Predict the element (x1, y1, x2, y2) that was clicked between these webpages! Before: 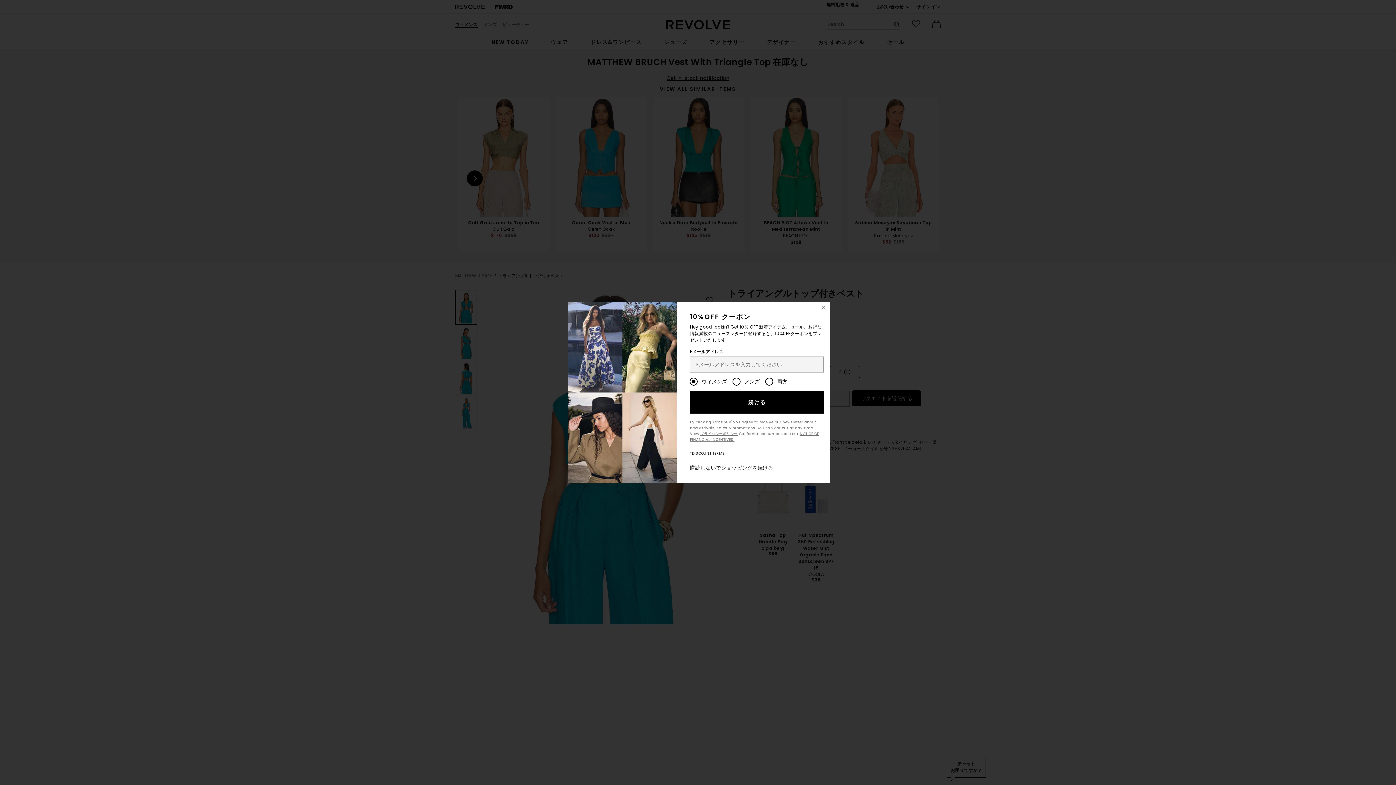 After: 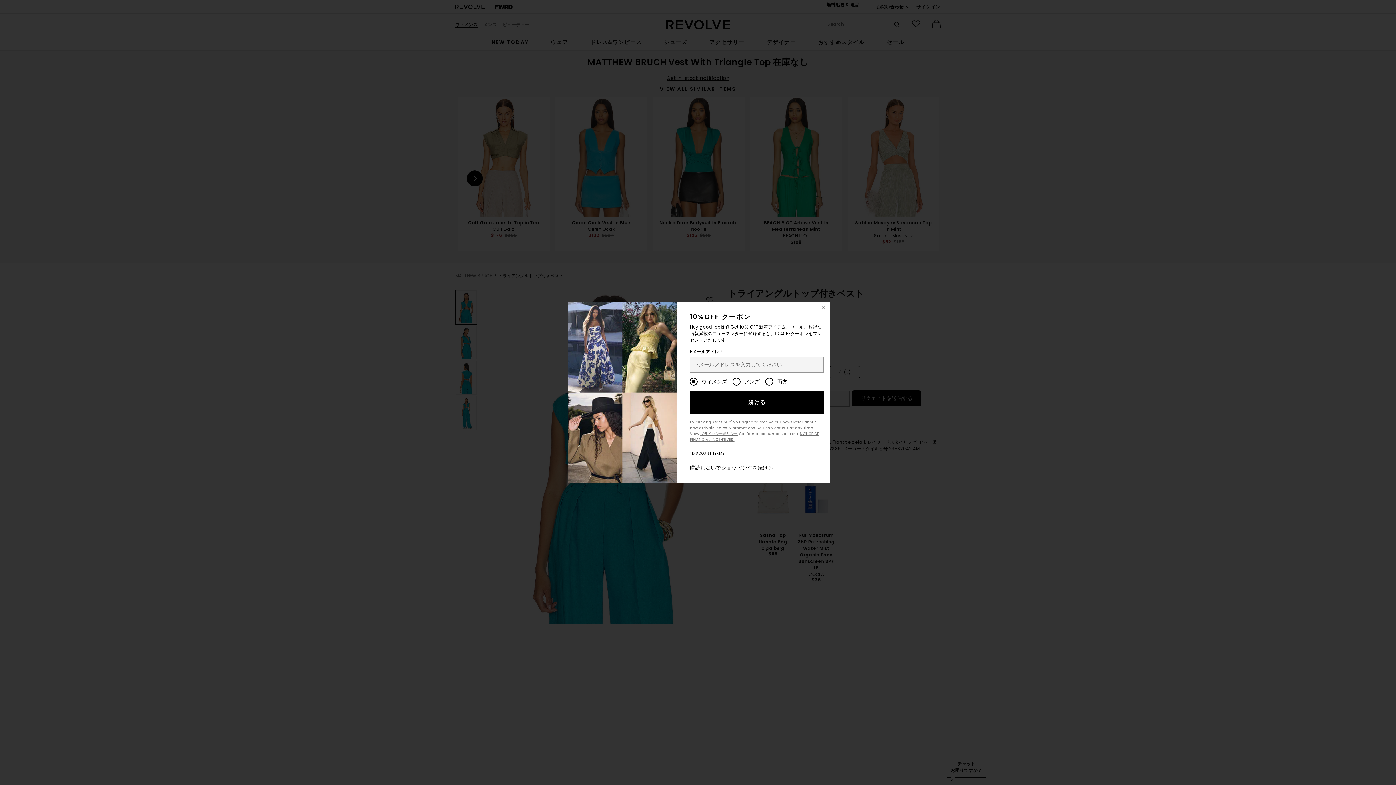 Action: label: *DISCOUNT TERMS bbox: (690, 448, 725, 453)